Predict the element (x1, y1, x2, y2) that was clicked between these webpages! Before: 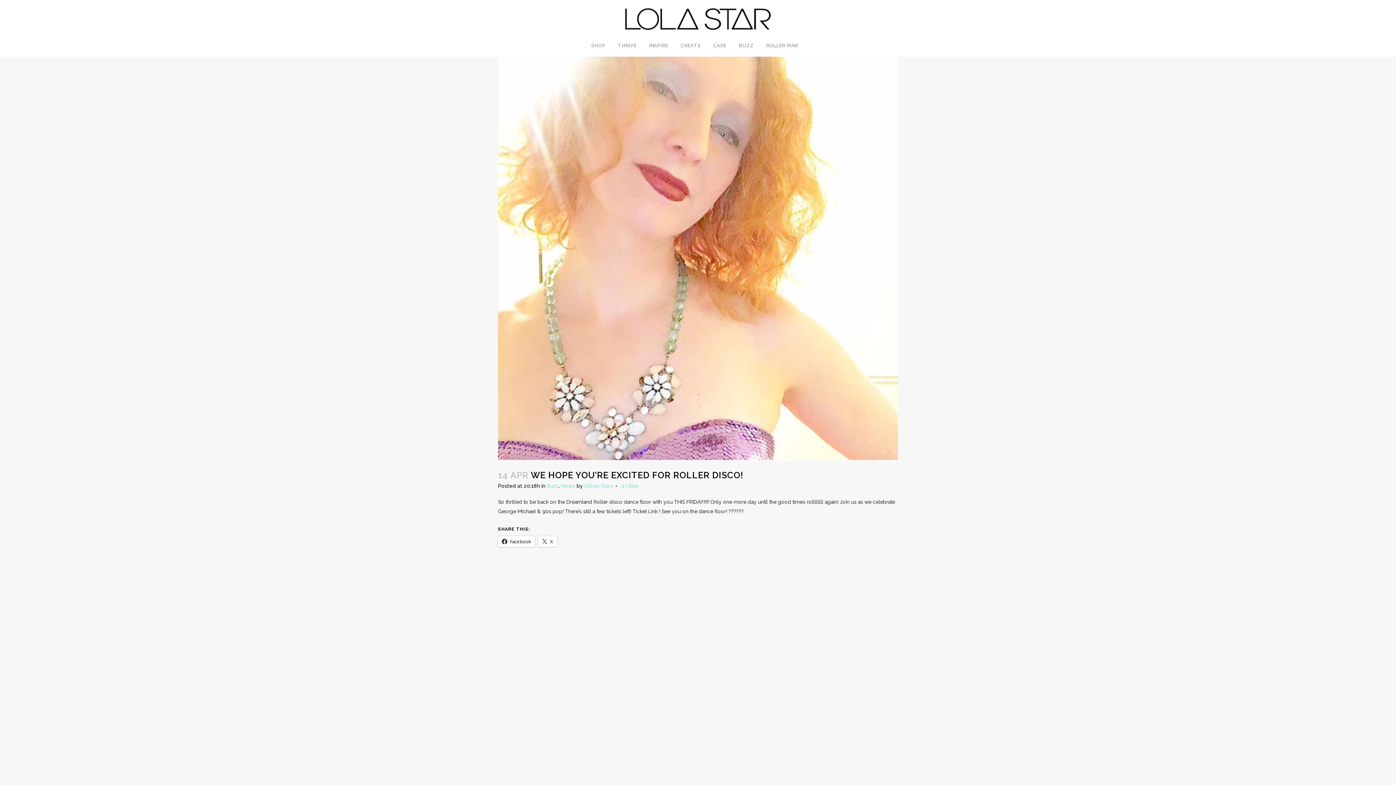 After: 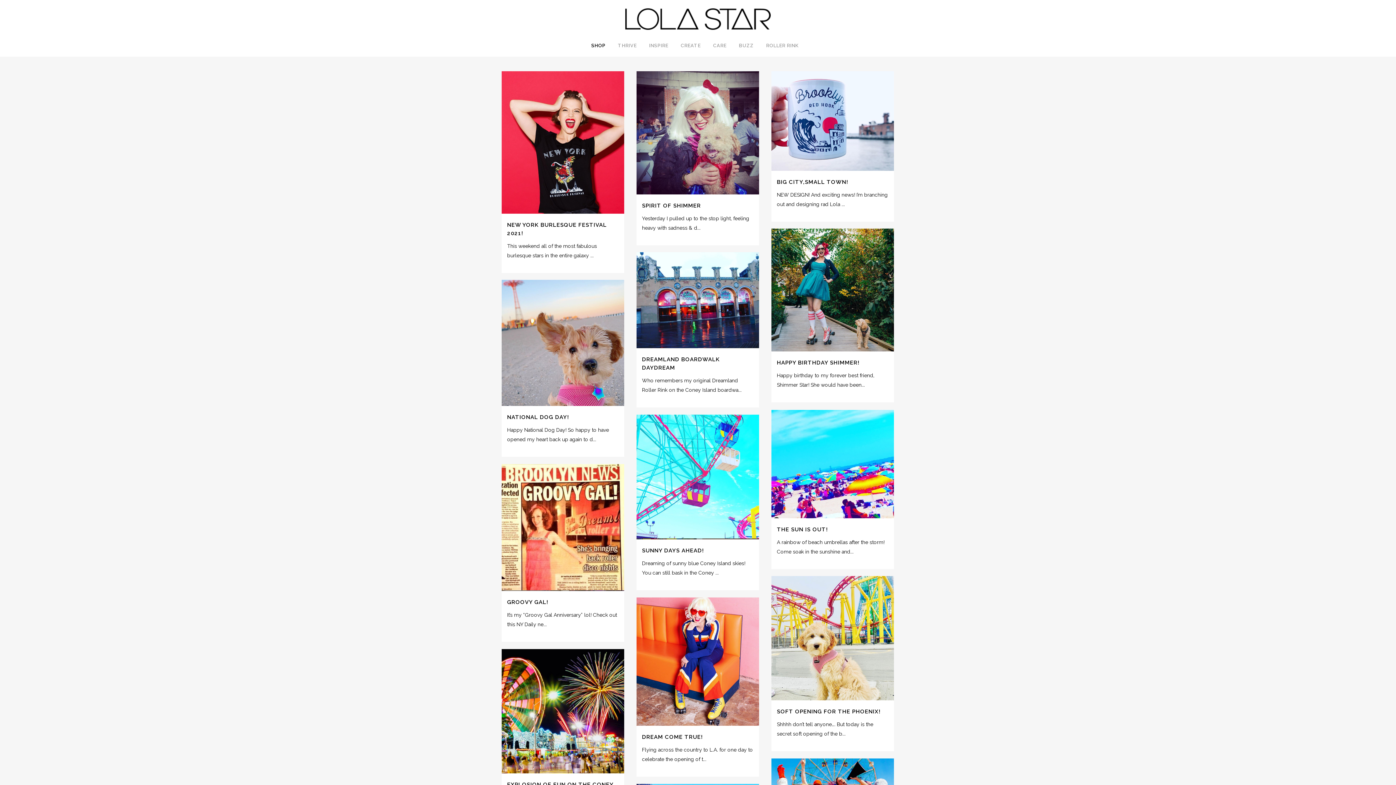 Action: bbox: (591, 34, 611, 56) label: SHOP